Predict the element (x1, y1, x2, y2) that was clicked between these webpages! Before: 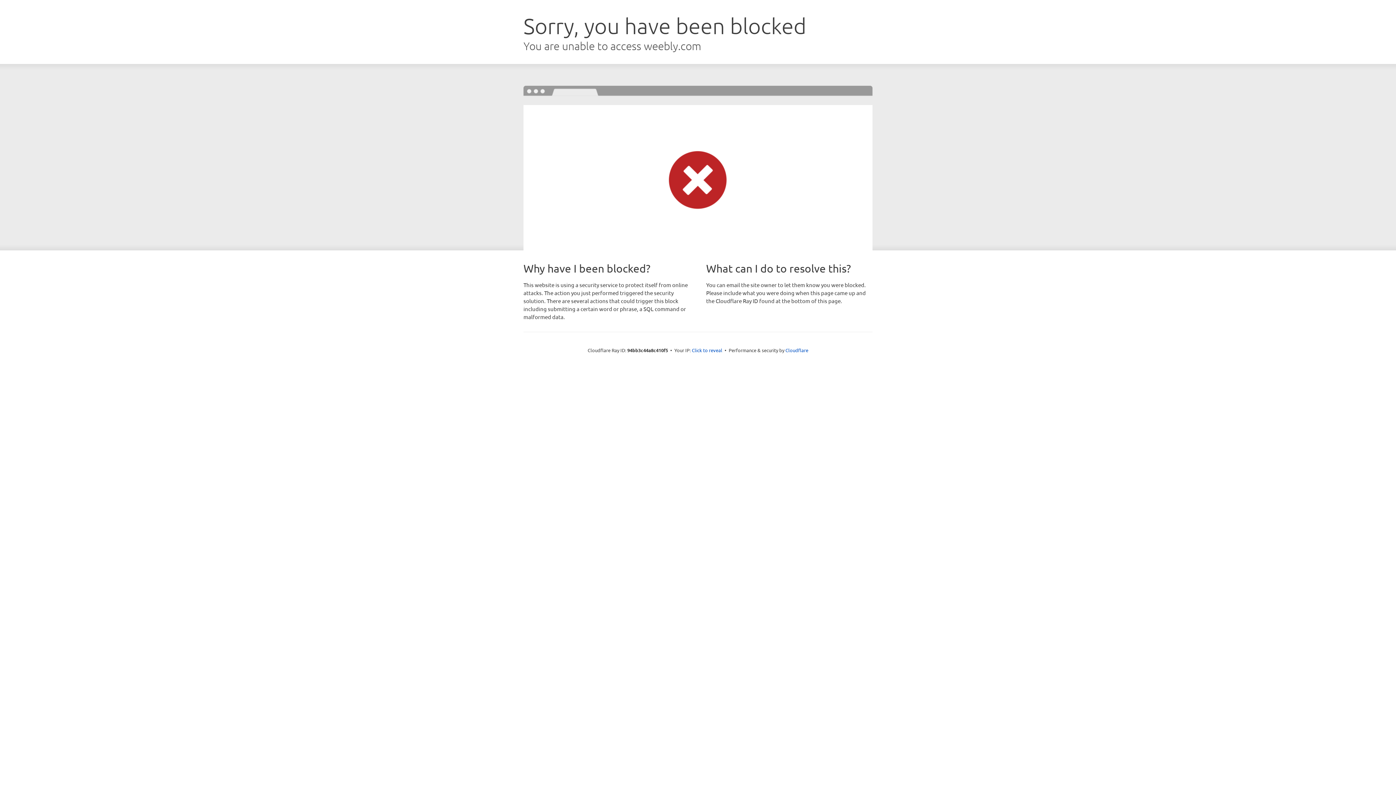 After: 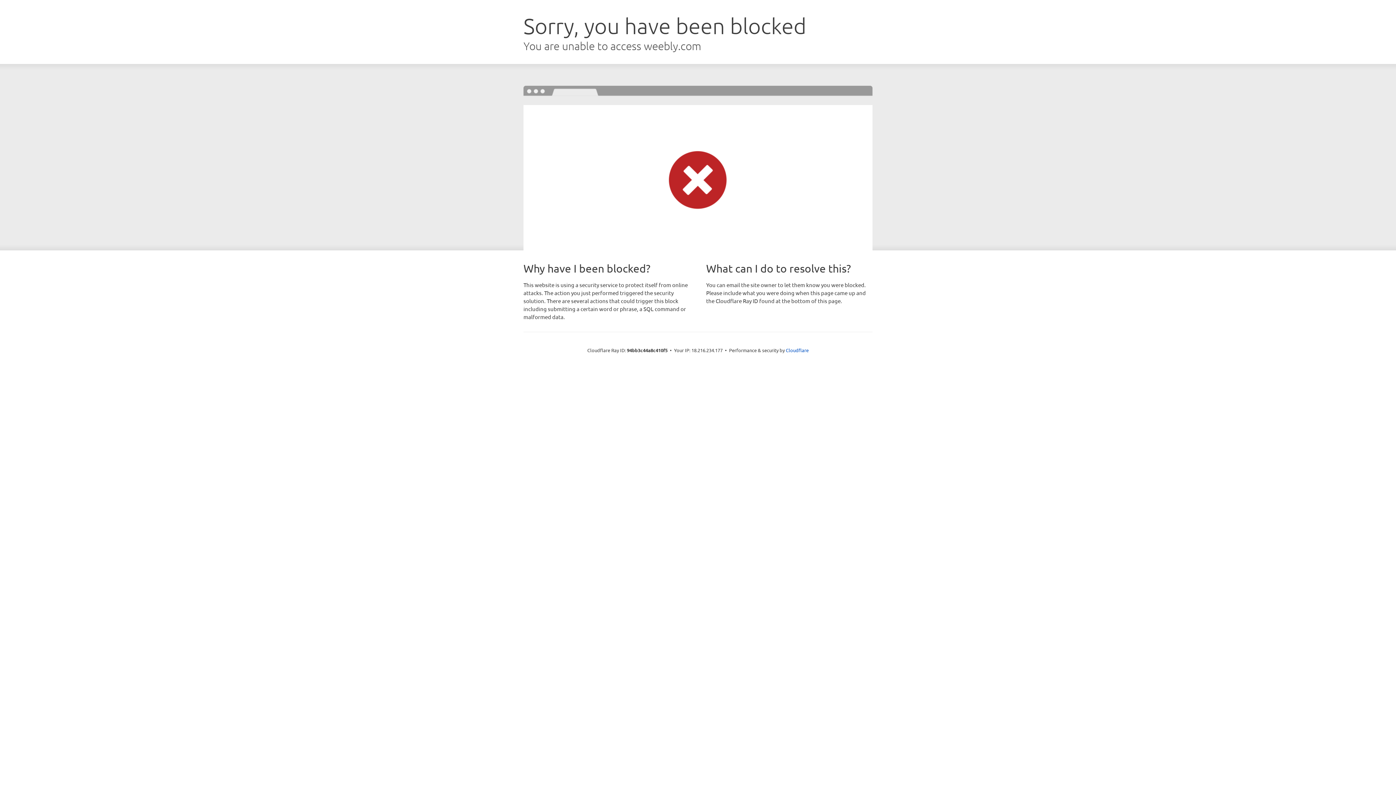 Action: bbox: (692, 346, 722, 353) label: Click to reveal